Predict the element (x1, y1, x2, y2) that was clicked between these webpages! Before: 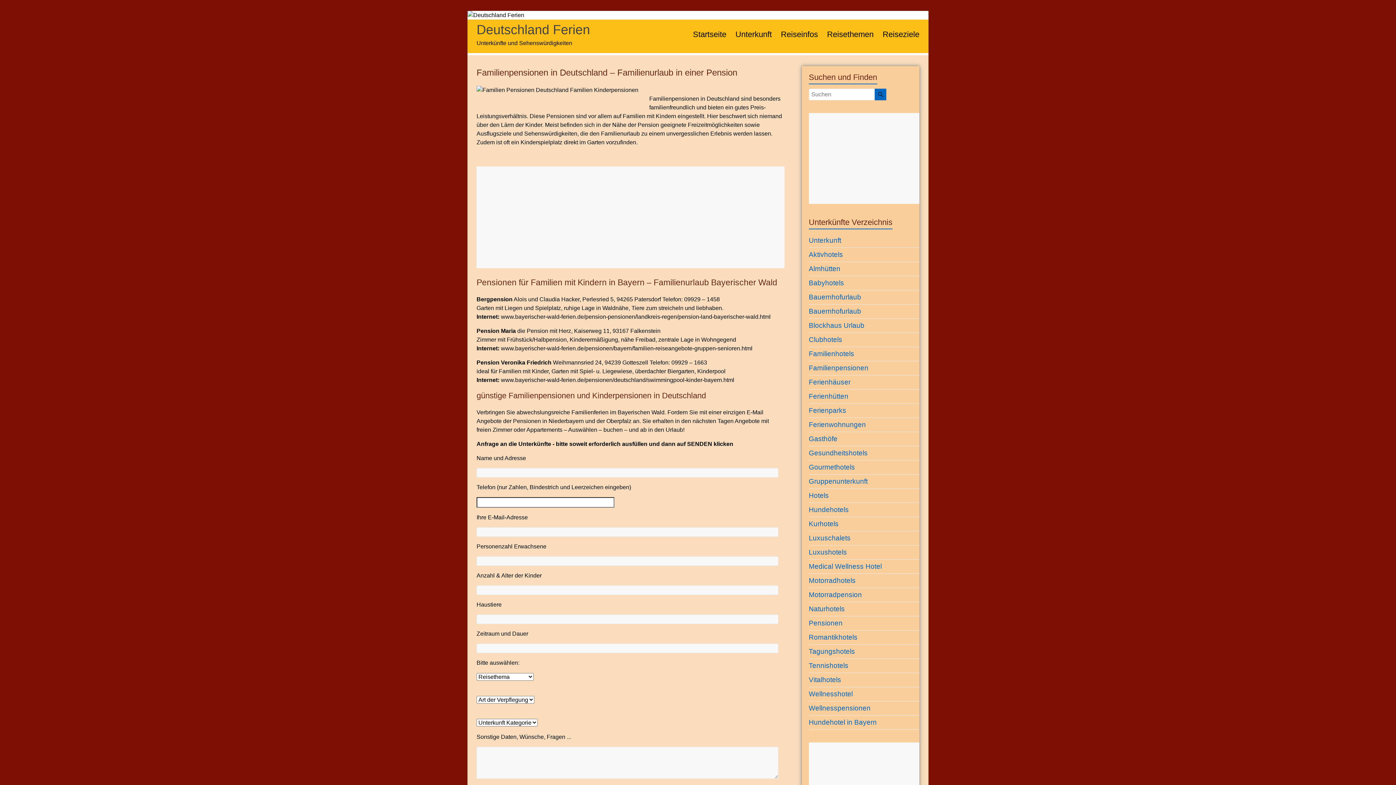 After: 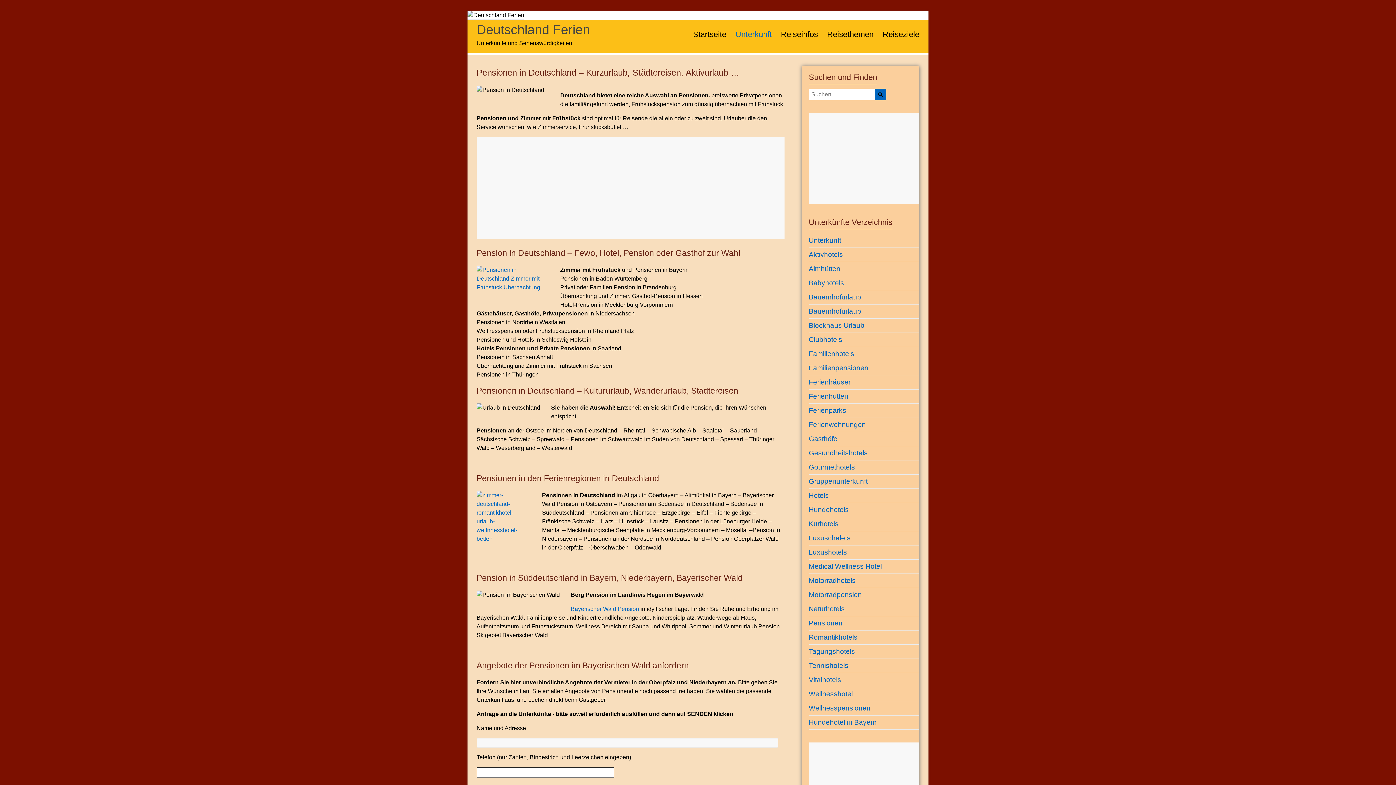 Action: bbox: (808, 619, 842, 627) label: Pensionen